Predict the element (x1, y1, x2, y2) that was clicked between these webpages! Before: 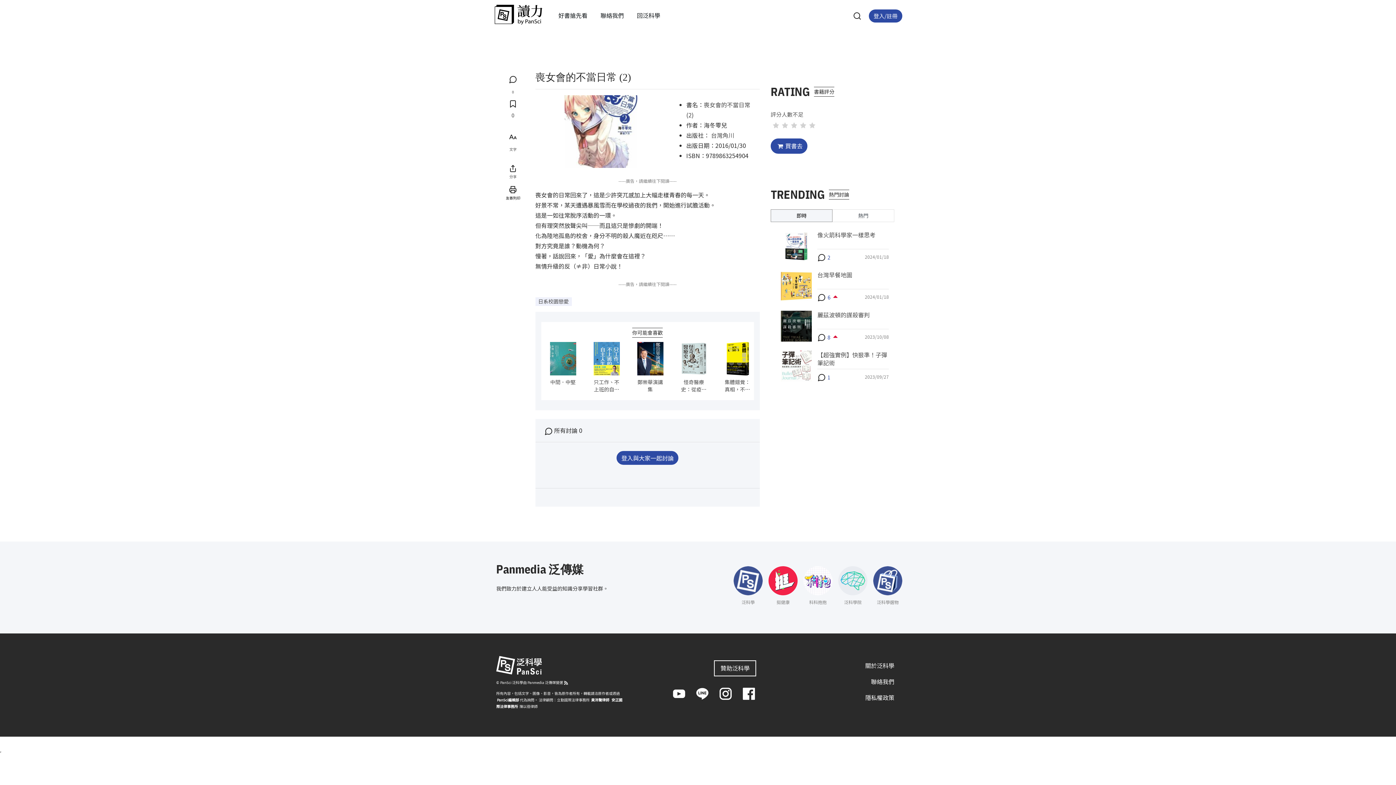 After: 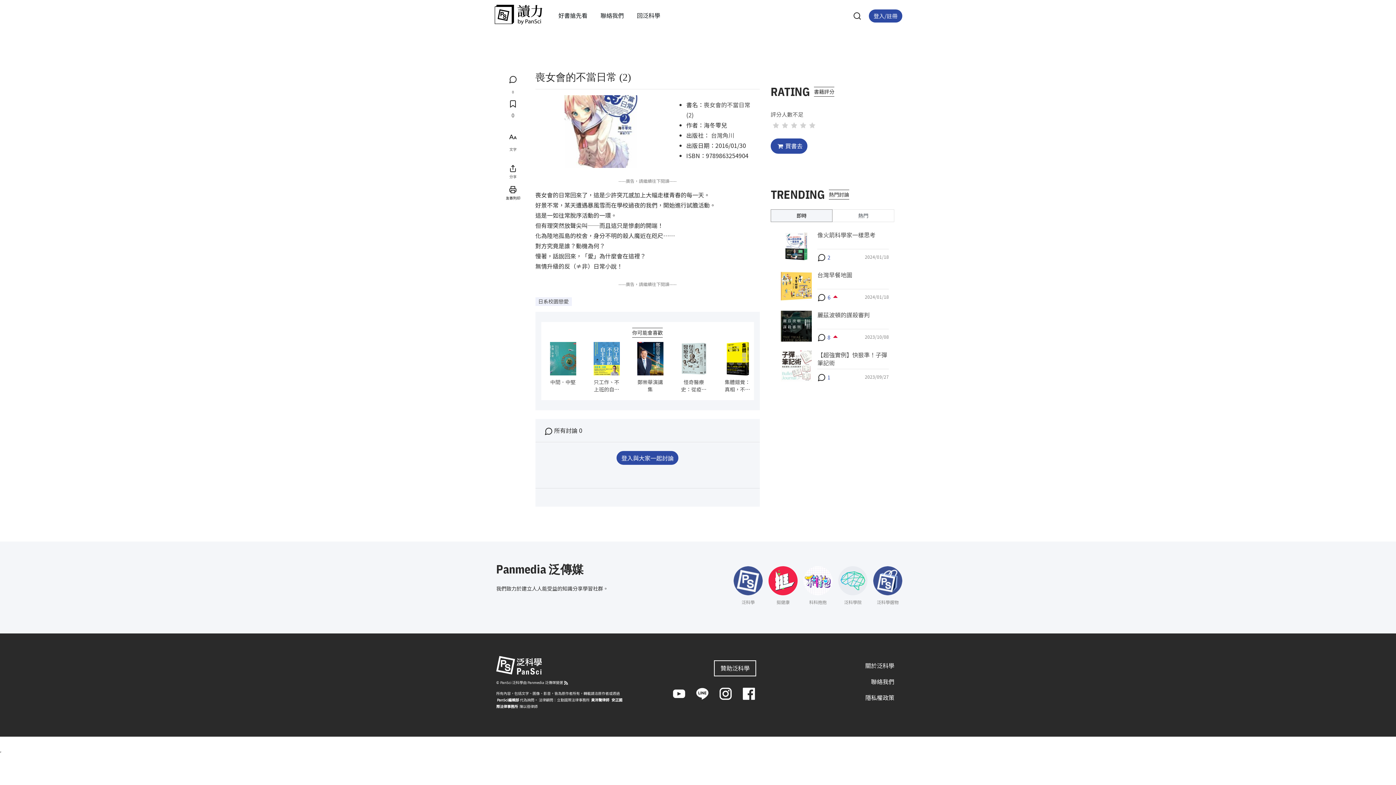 Action: bbox: (506, 184, 519, 194)